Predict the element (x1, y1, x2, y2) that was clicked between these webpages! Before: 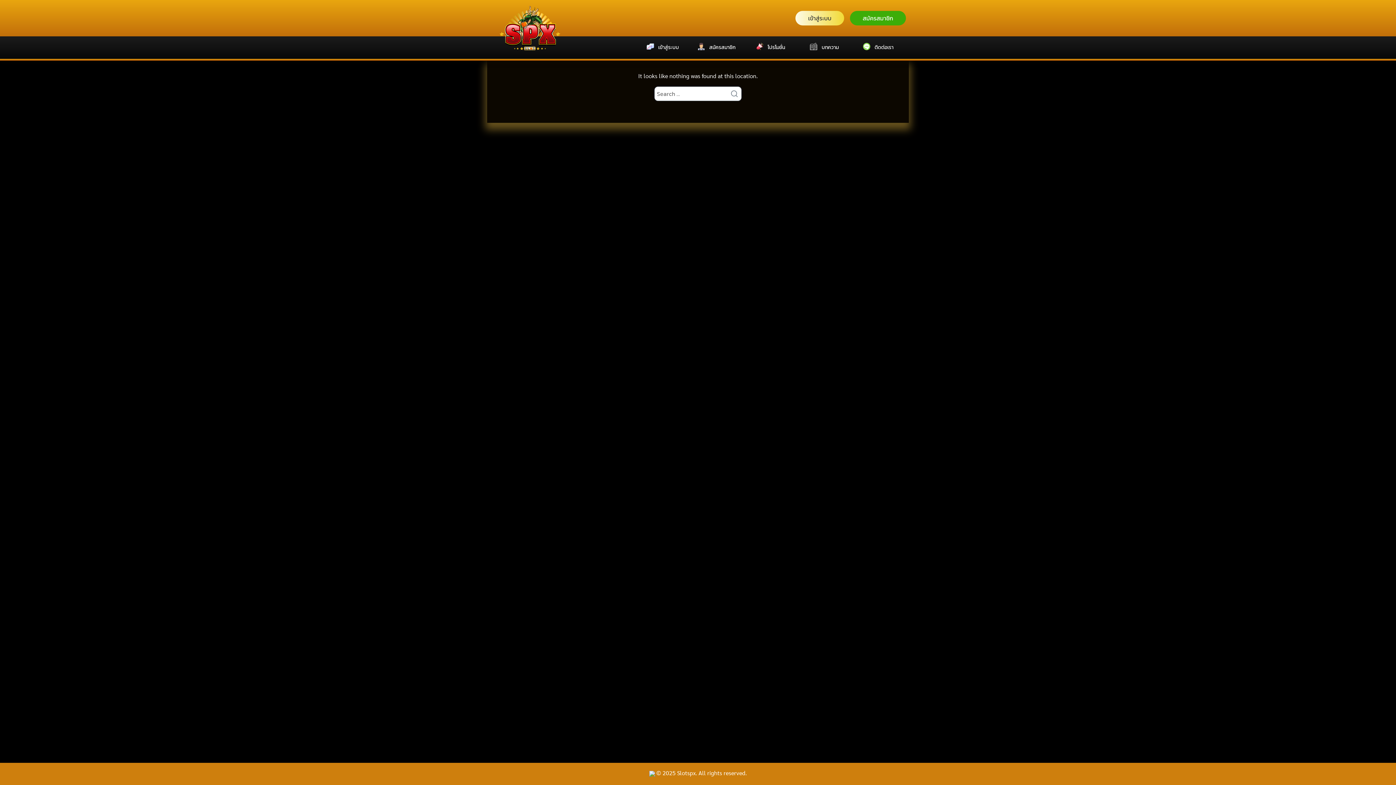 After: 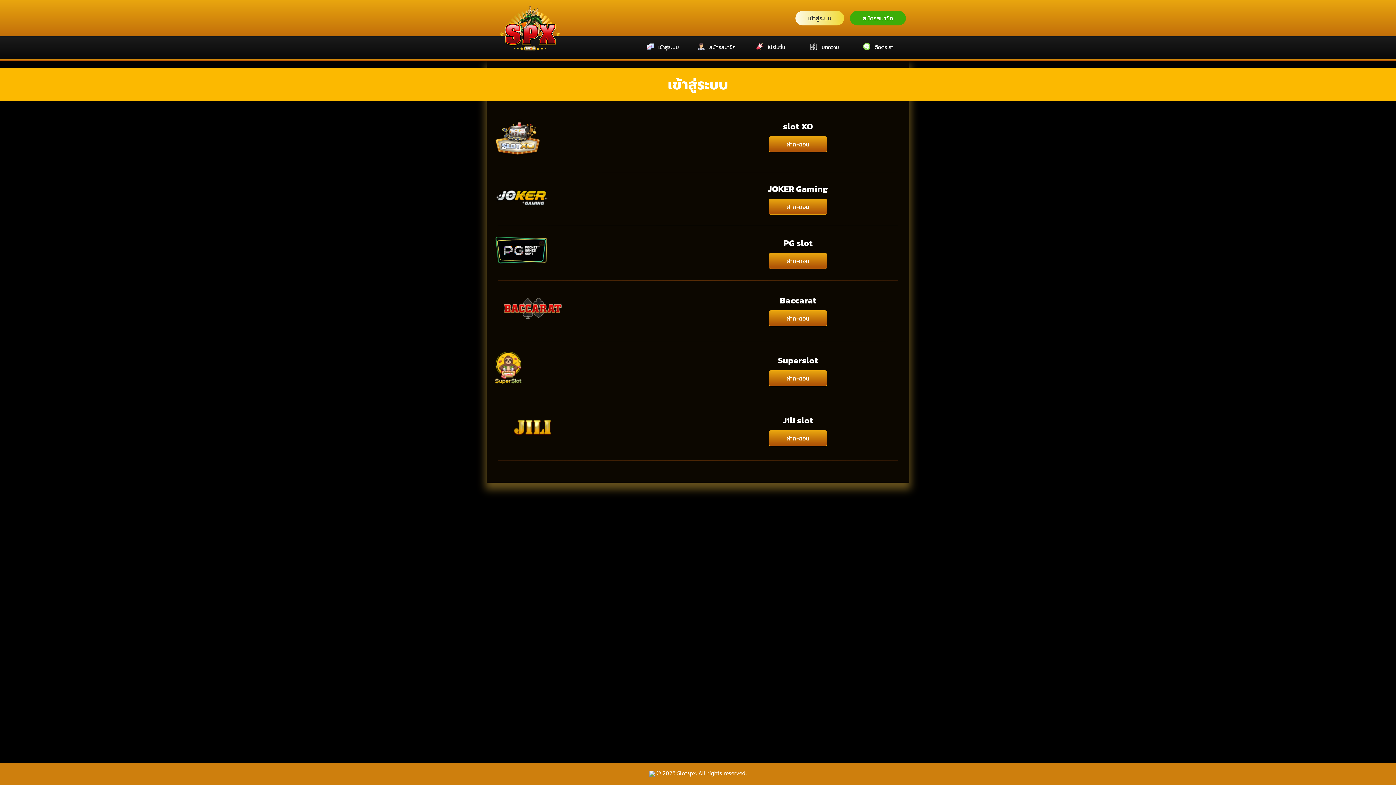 Action: bbox: (639, 40, 686, 55) label: เข้าสู่ระบบ